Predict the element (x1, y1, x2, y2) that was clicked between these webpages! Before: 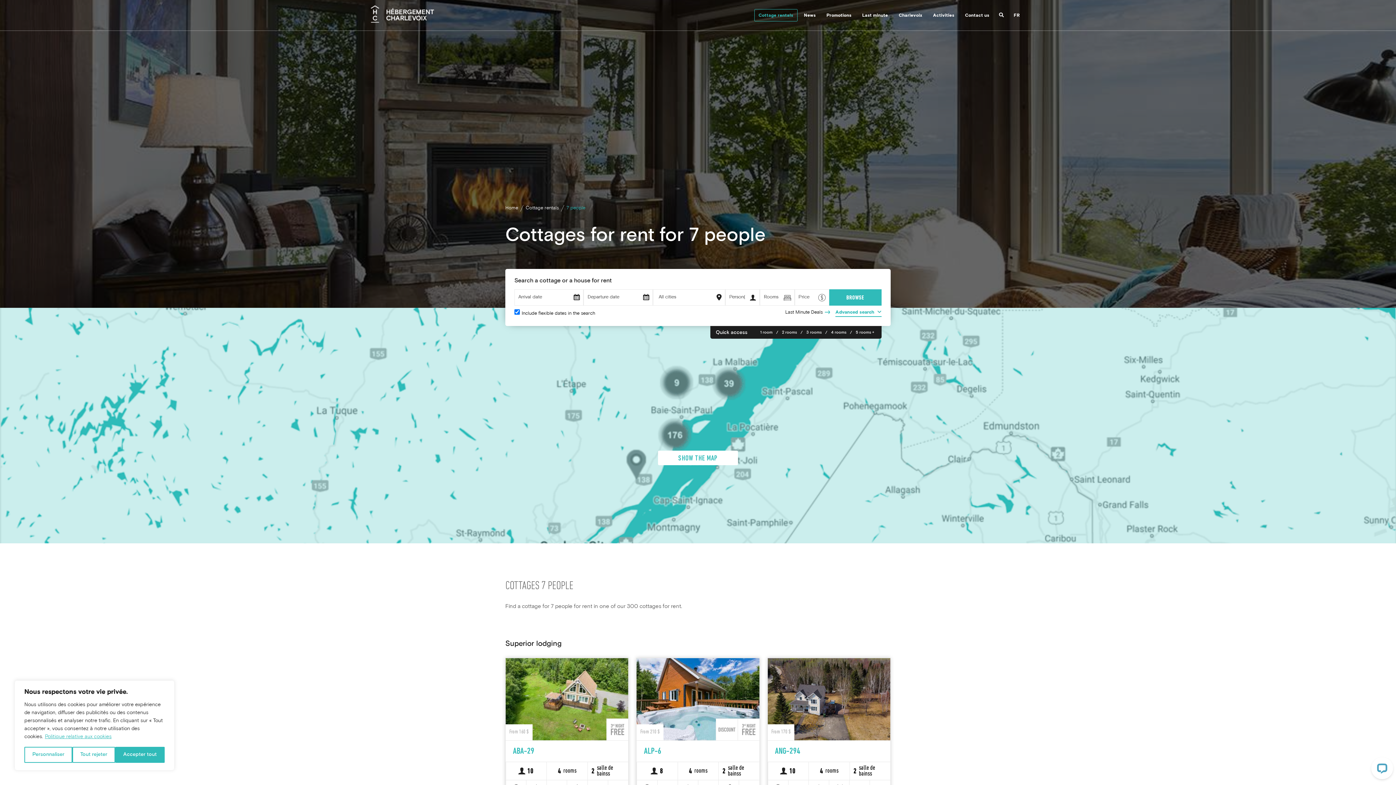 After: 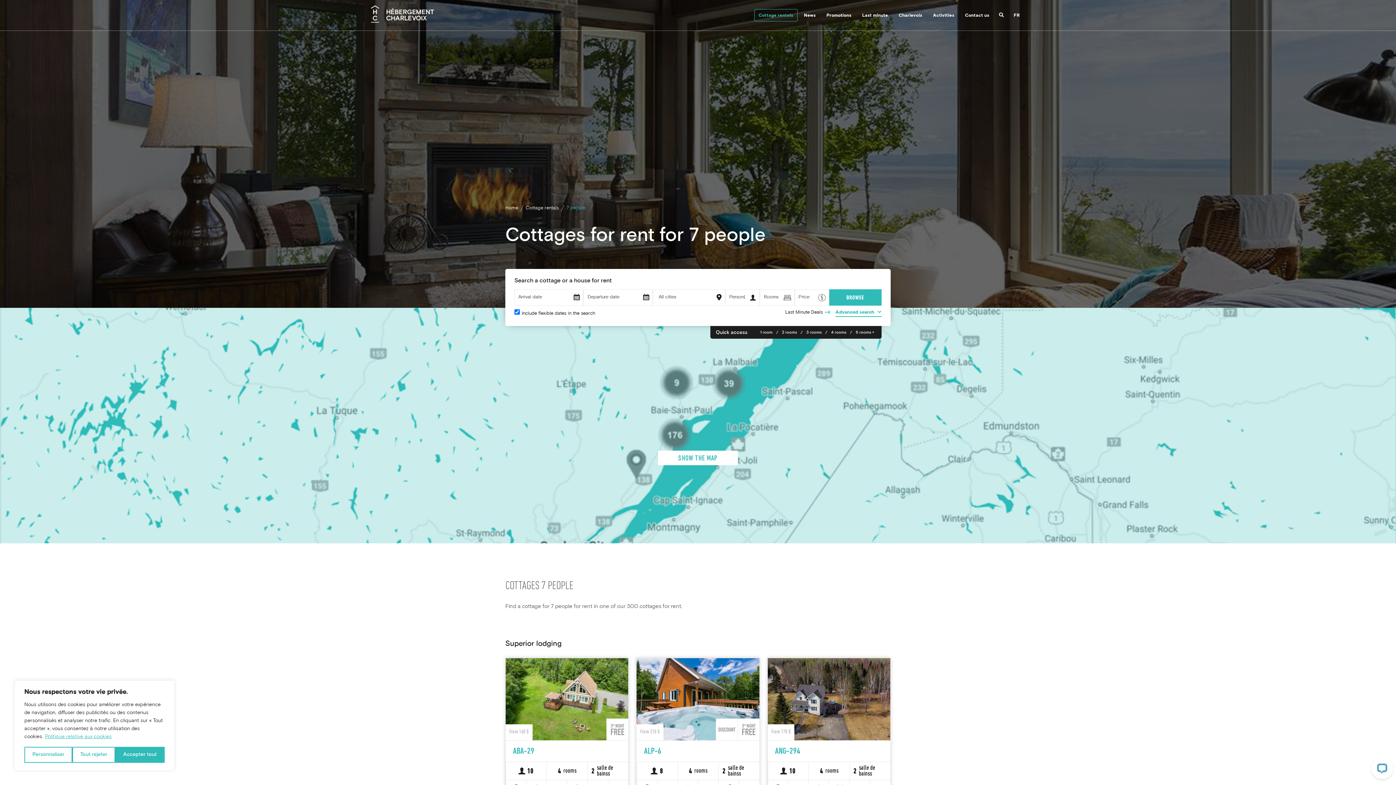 Action: bbox: (566, 206, 585, 210) label: 7 people